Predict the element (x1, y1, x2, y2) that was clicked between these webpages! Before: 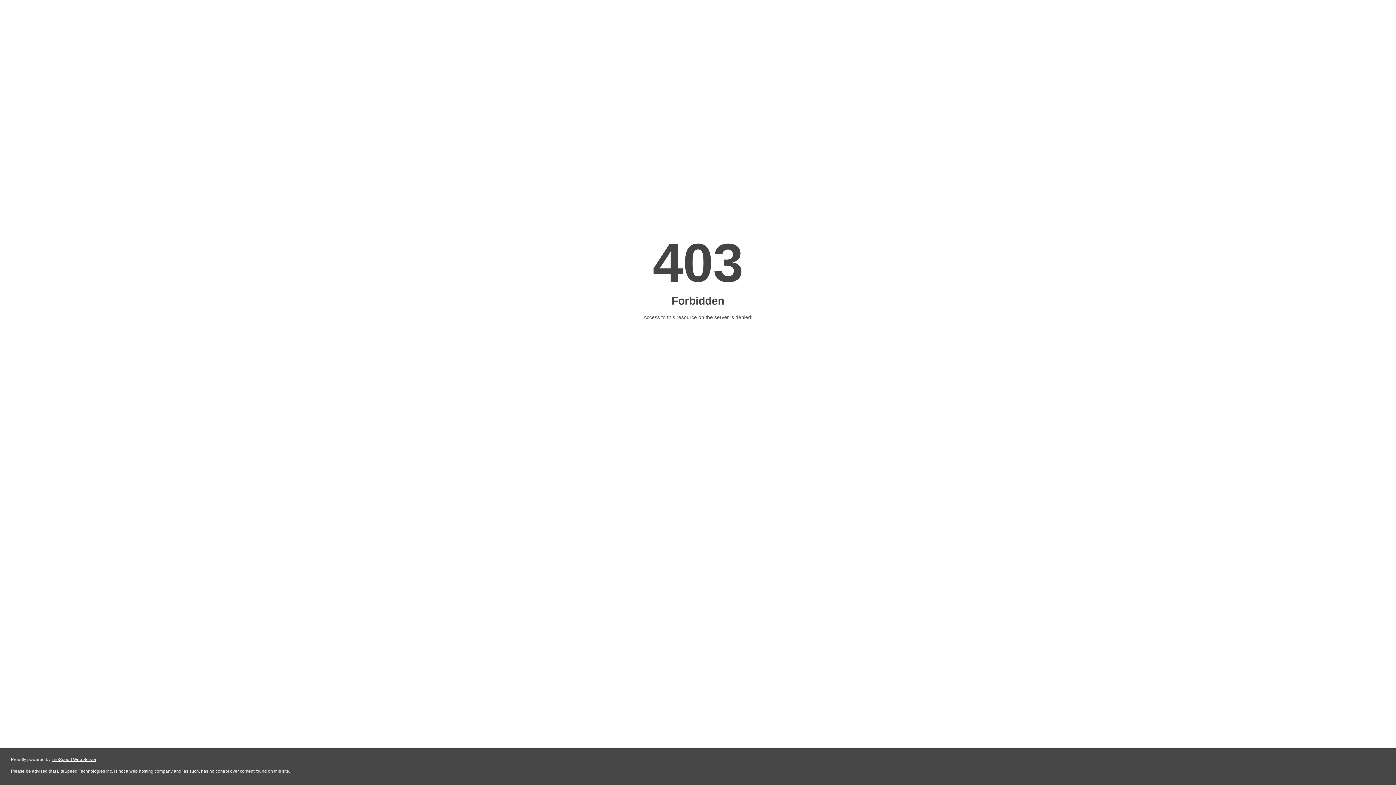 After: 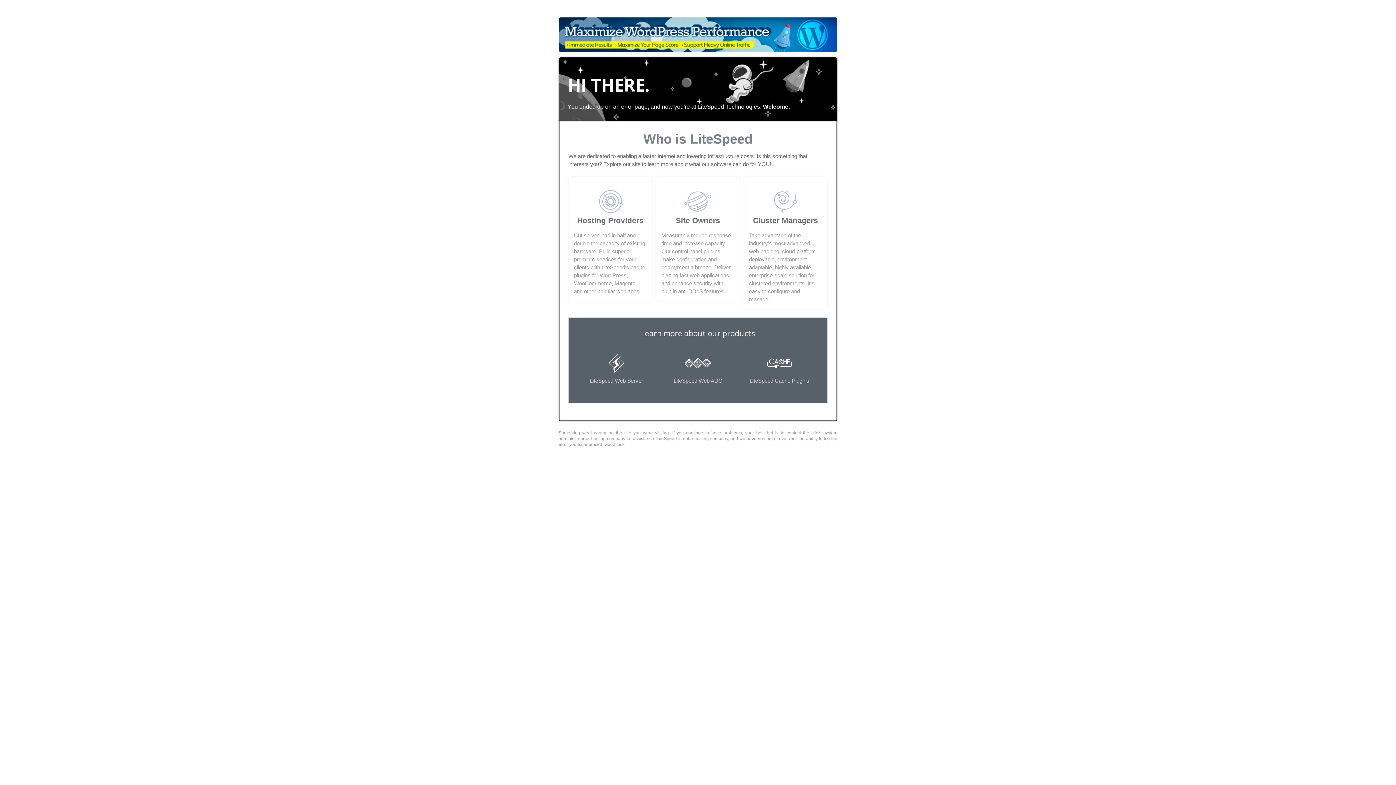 Action: bbox: (51, 757, 96, 762) label: LiteSpeed Web Server